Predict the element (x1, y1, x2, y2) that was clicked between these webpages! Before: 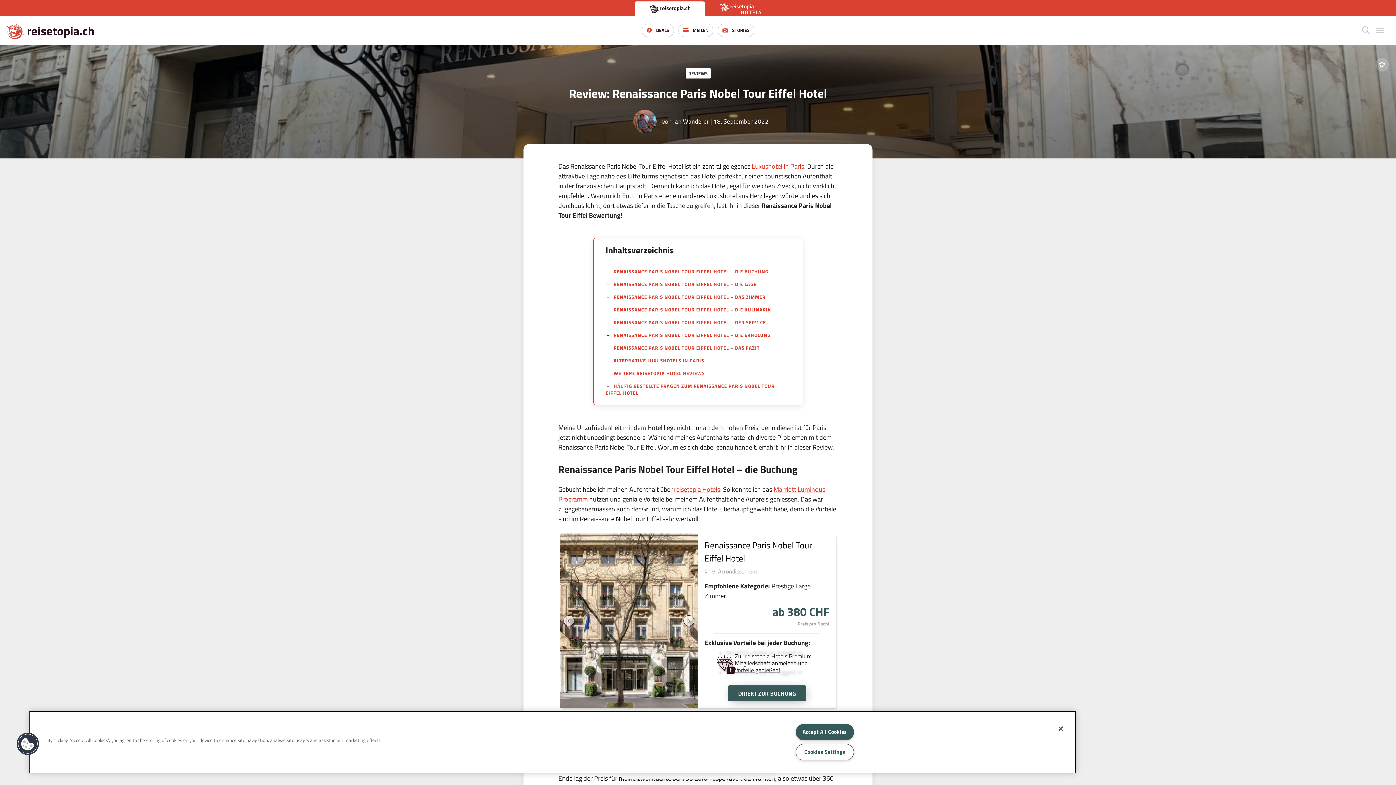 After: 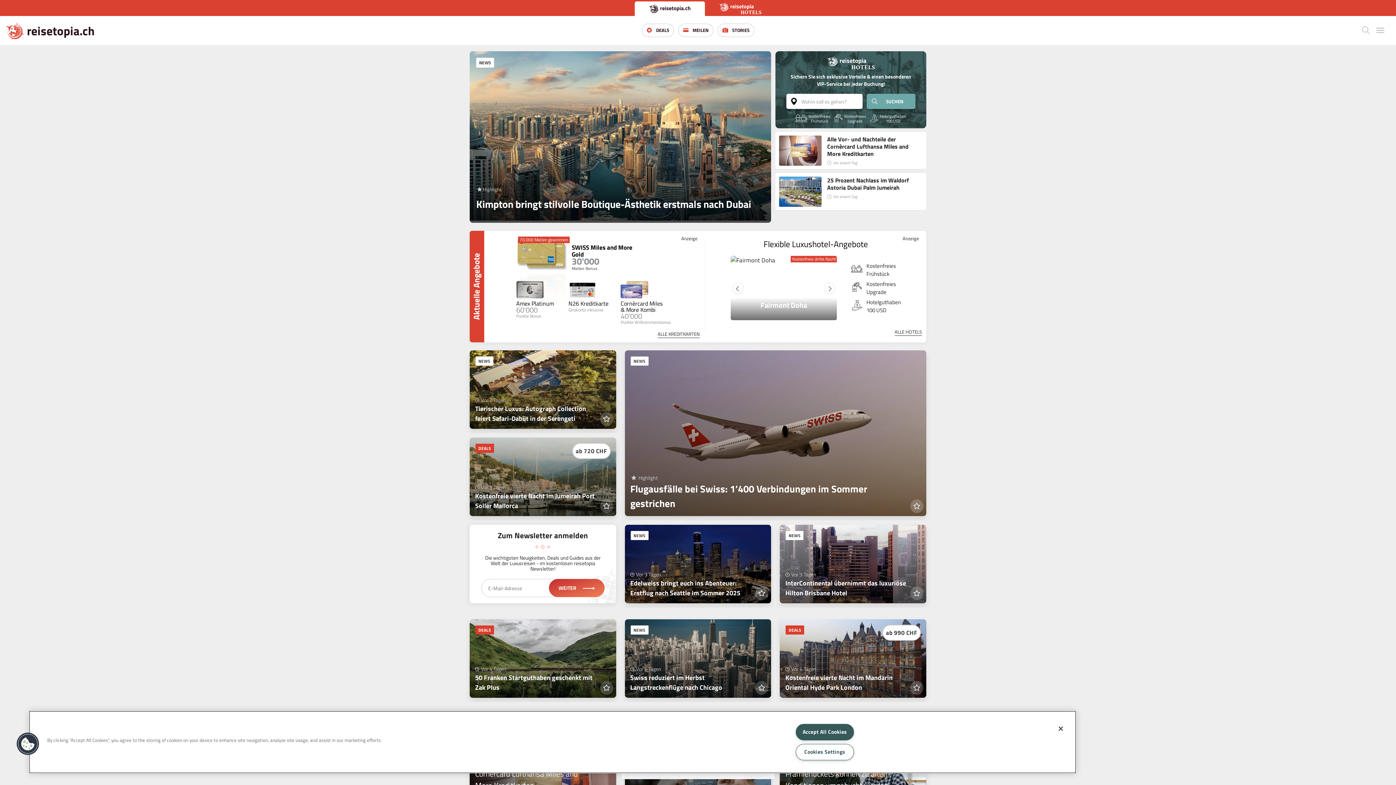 Action: bbox: (6, 22, 26, 42)